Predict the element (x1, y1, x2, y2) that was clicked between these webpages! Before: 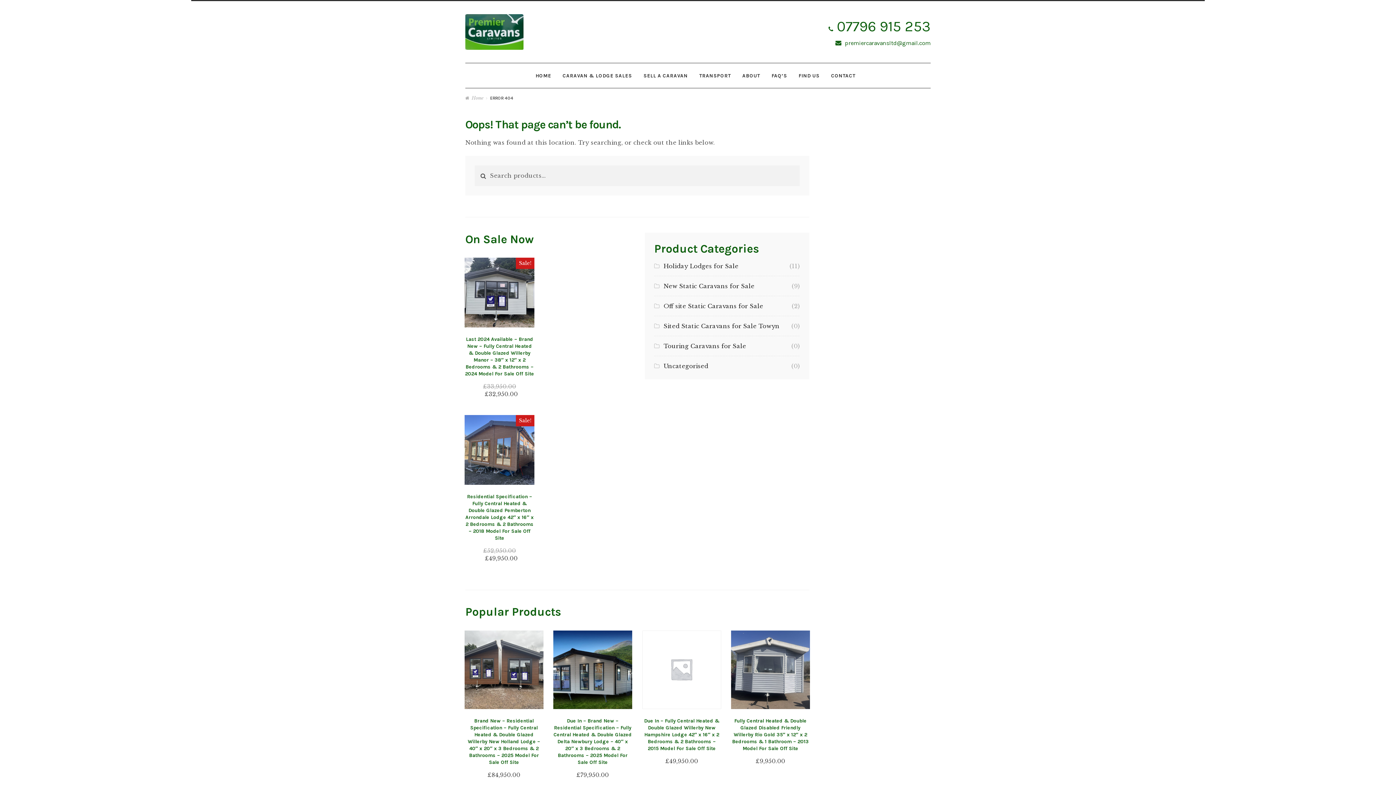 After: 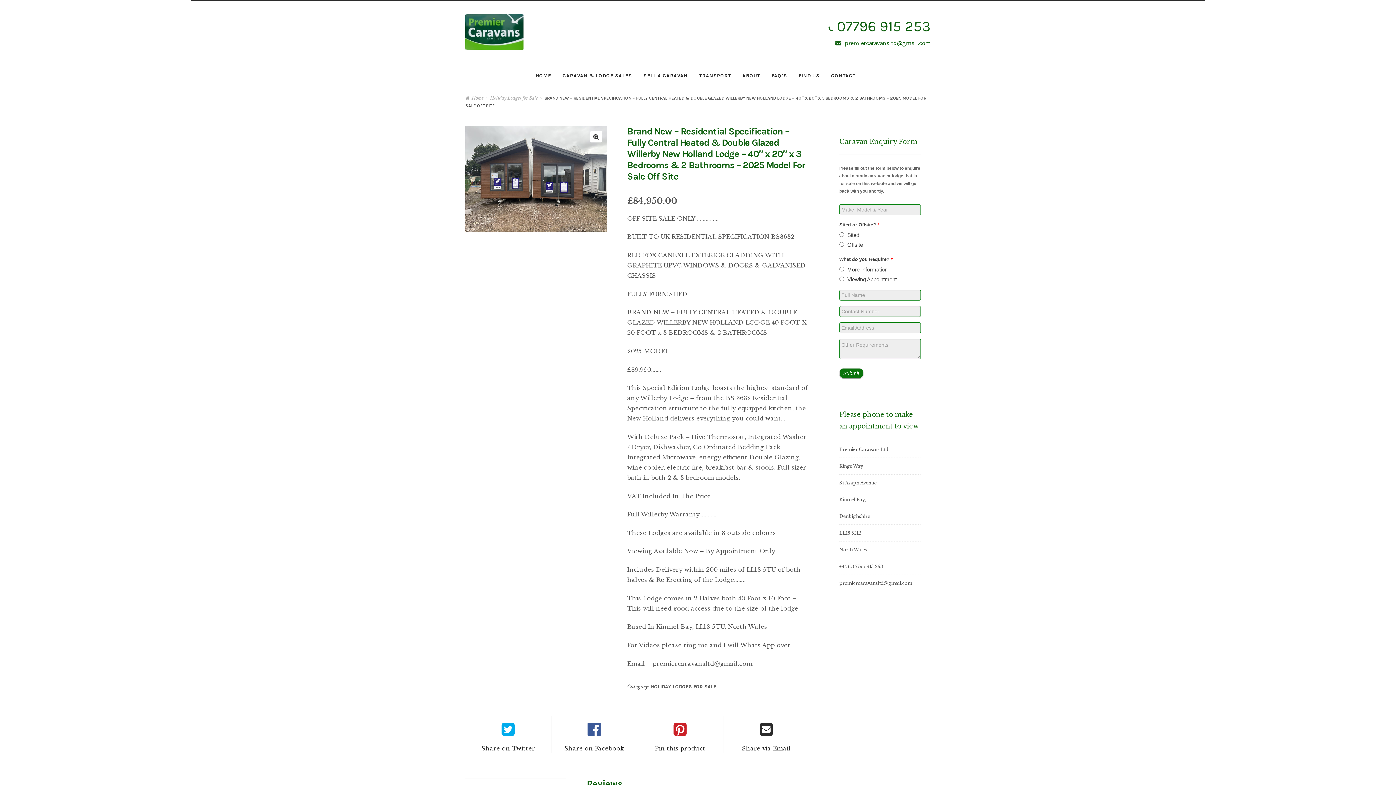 Action: bbox: (464, 630, 543, 709)